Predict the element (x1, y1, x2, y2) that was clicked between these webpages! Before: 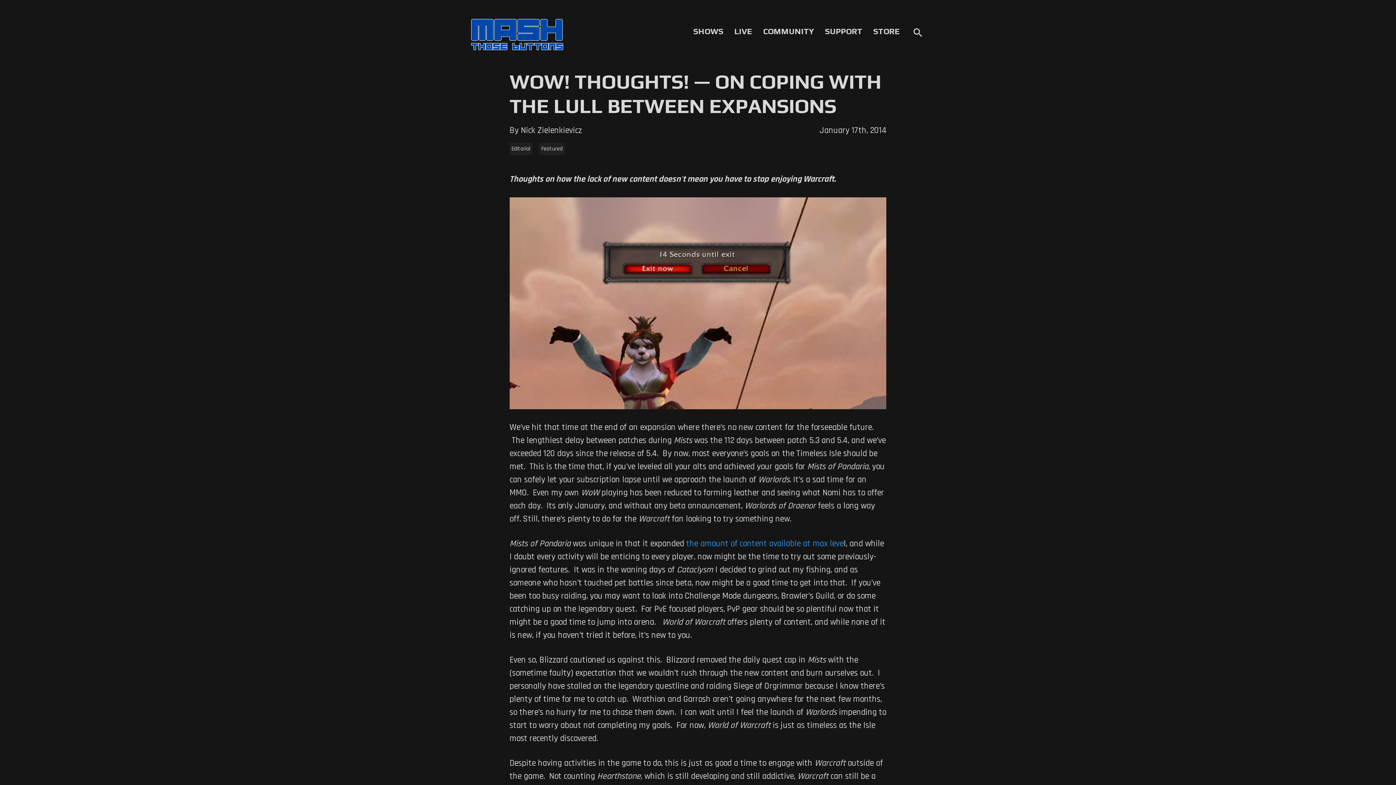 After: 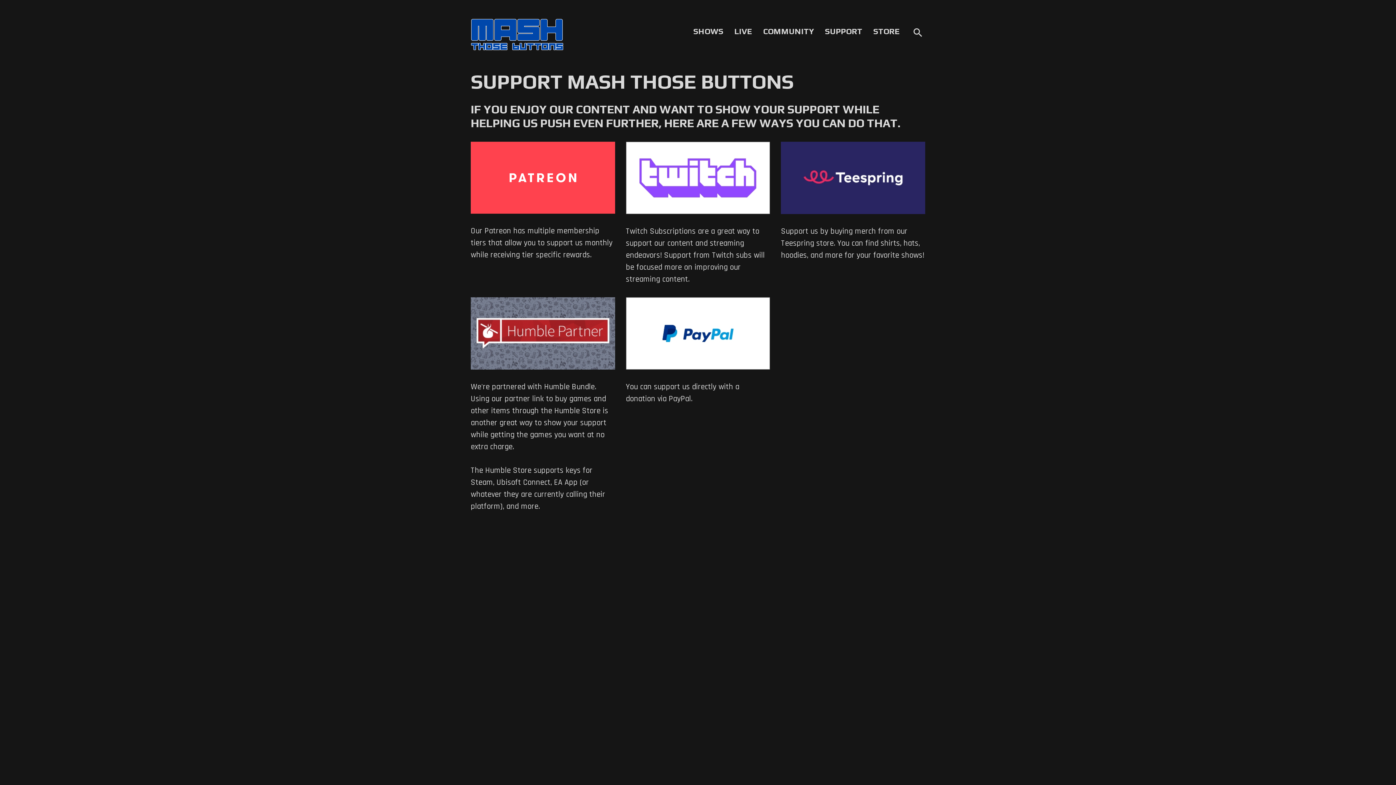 Action: bbox: (825, 26, 862, 36) label: SUPPORT